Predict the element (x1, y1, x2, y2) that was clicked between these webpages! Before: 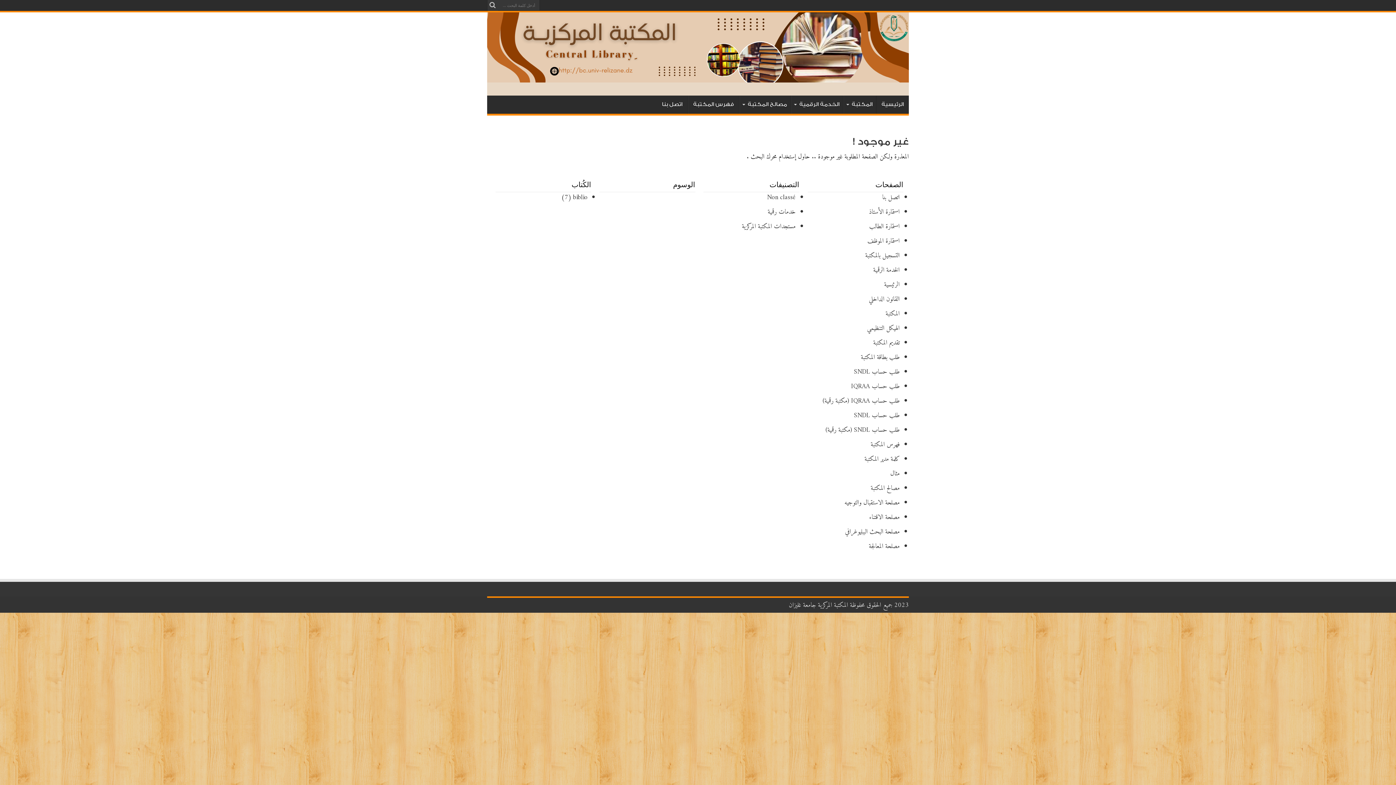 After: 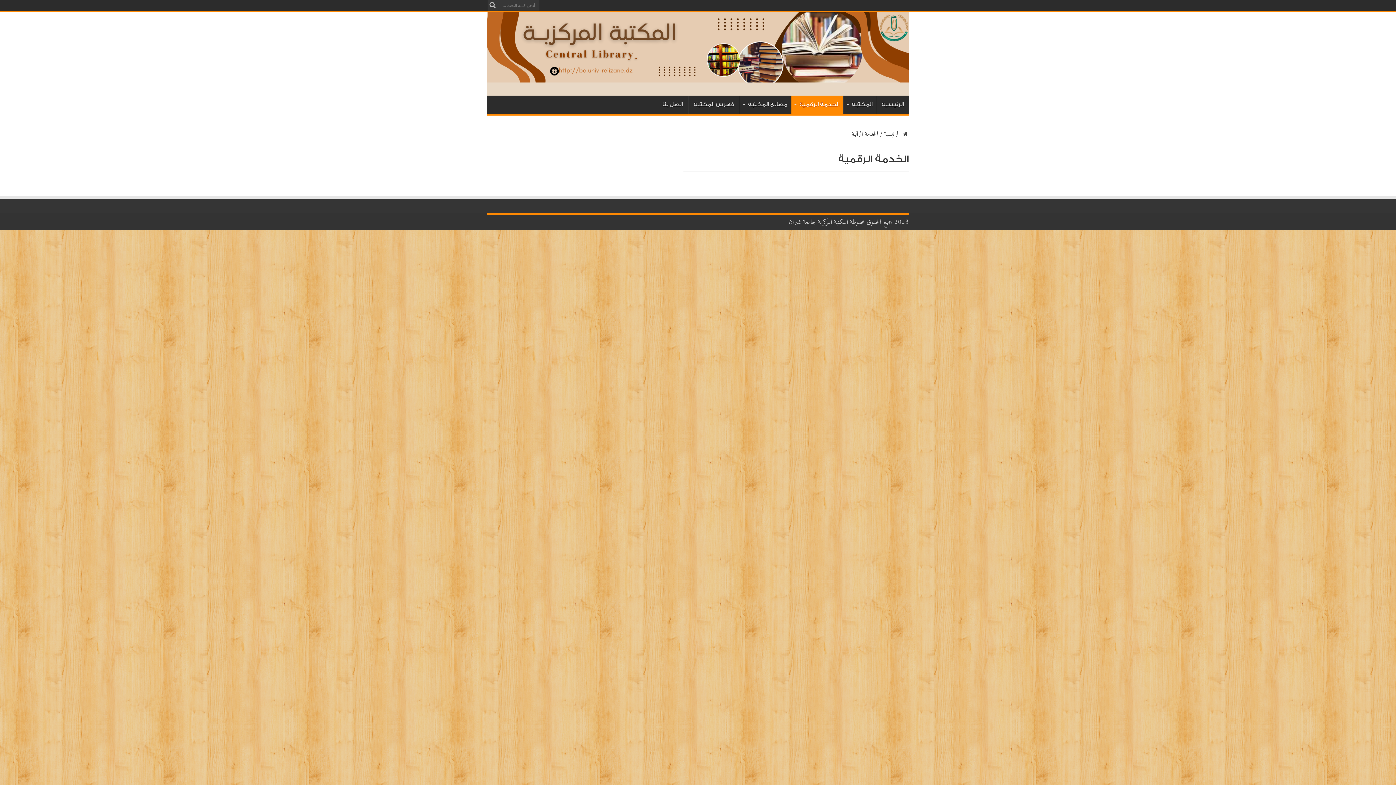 Action: bbox: (873, 264, 900, 276) label: الخدمة الرقمية